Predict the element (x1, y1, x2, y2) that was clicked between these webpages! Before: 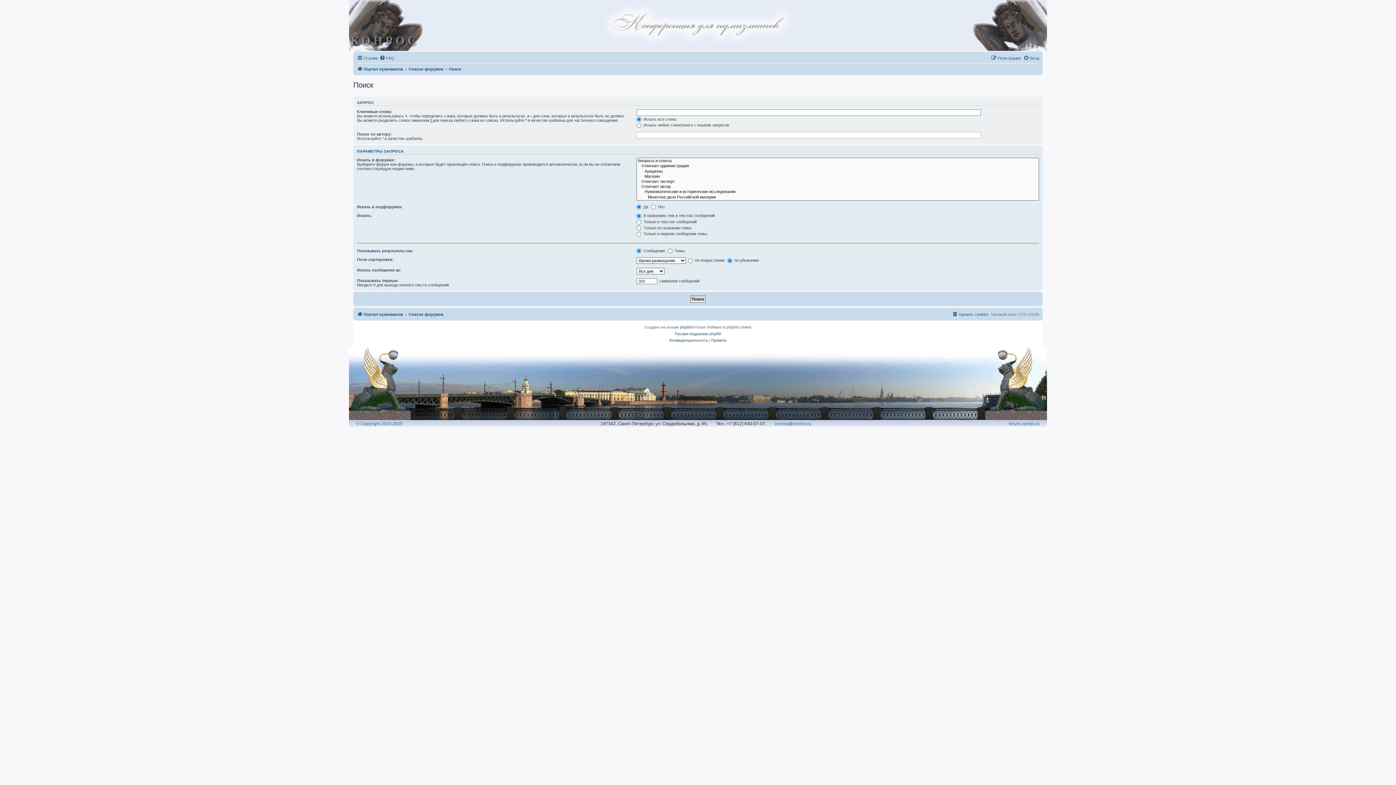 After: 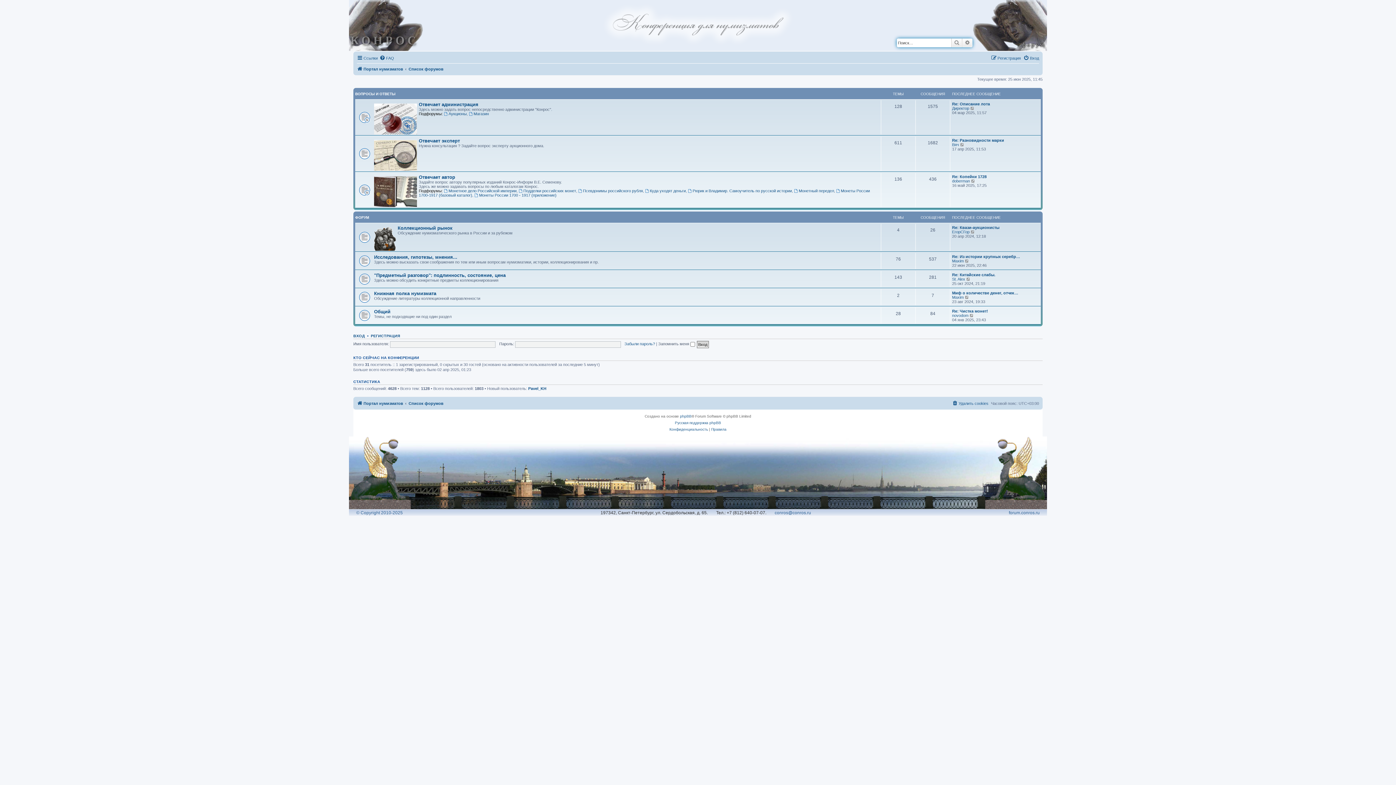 Action: bbox: (1009, 421, 1040, 427) label: forum.conros.ru